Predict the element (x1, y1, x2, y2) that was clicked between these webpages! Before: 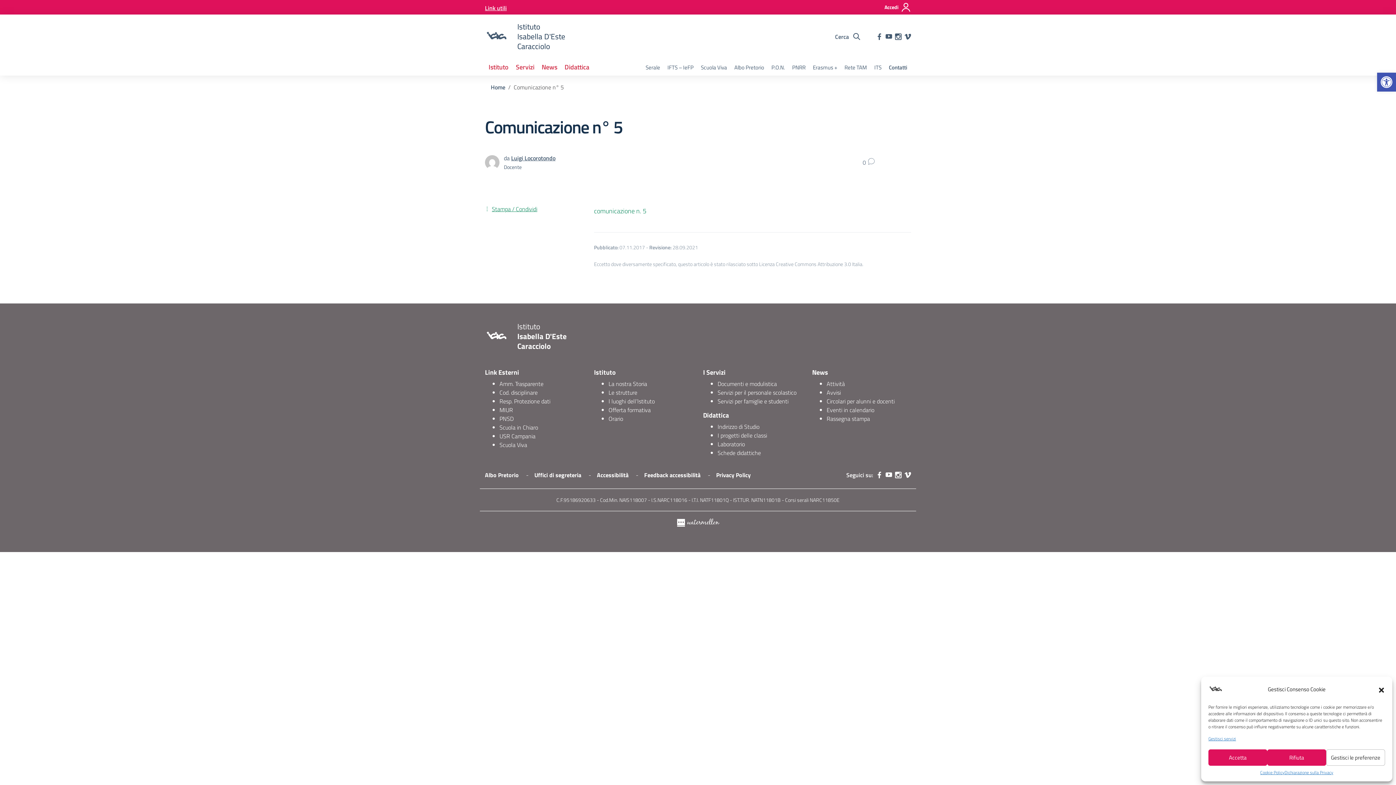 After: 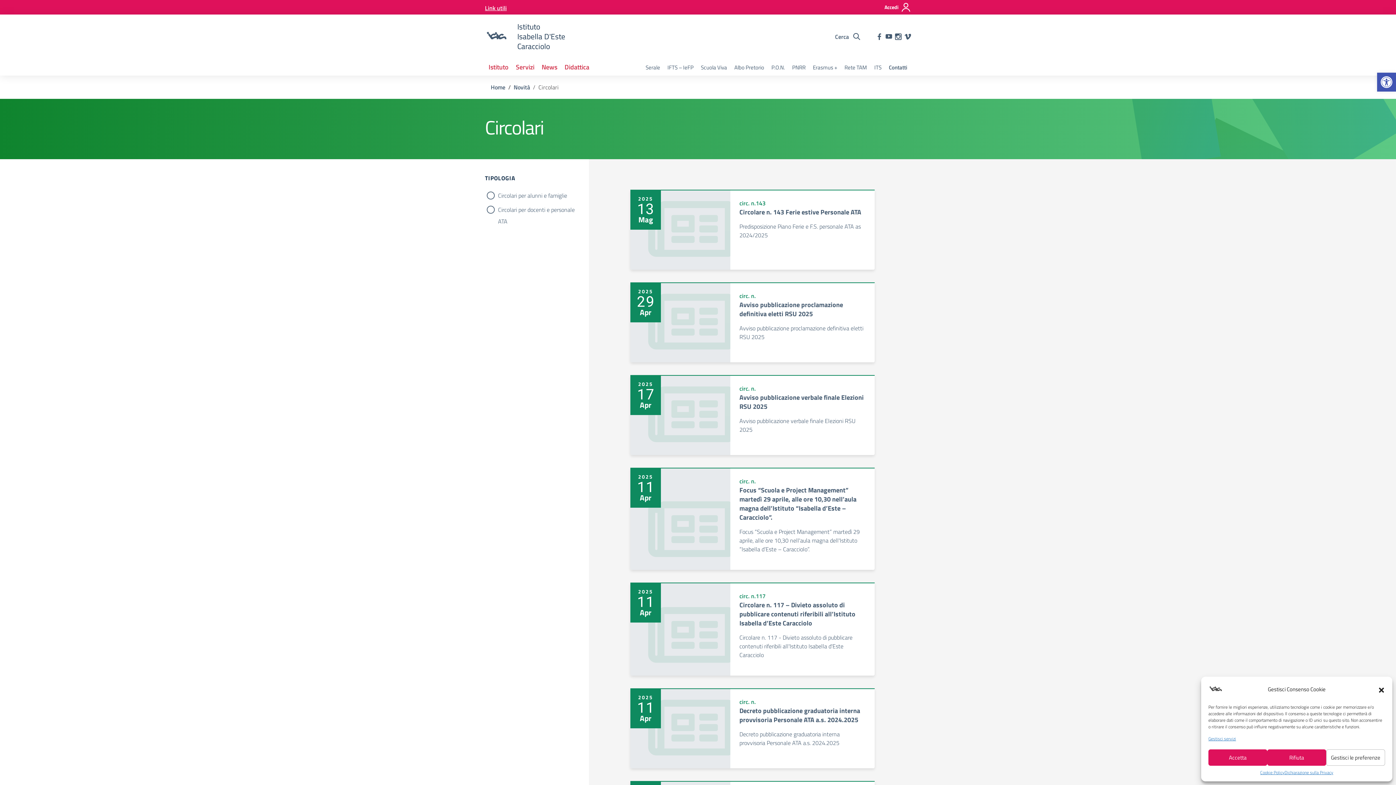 Action: bbox: (826, 397, 894, 405) label: Circolari per alunni e docenti